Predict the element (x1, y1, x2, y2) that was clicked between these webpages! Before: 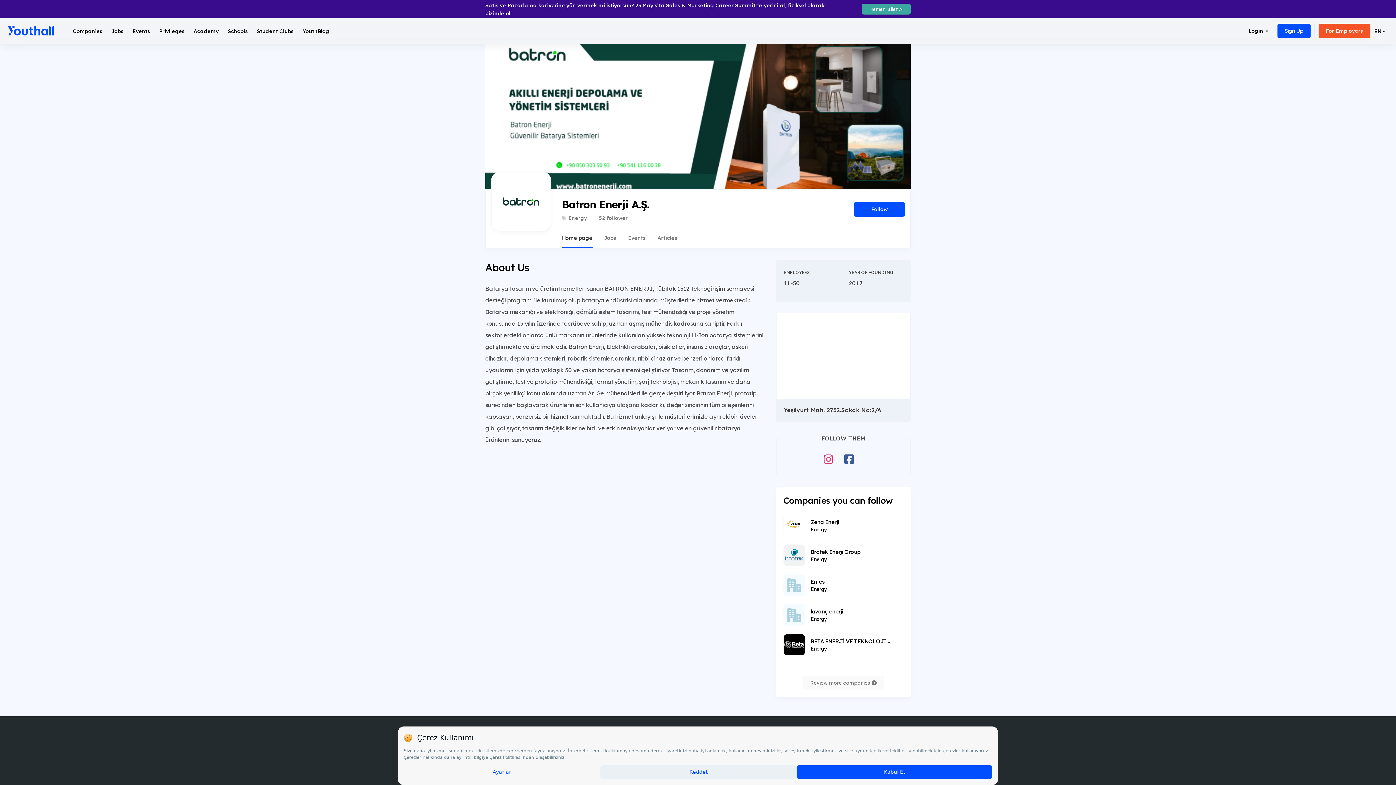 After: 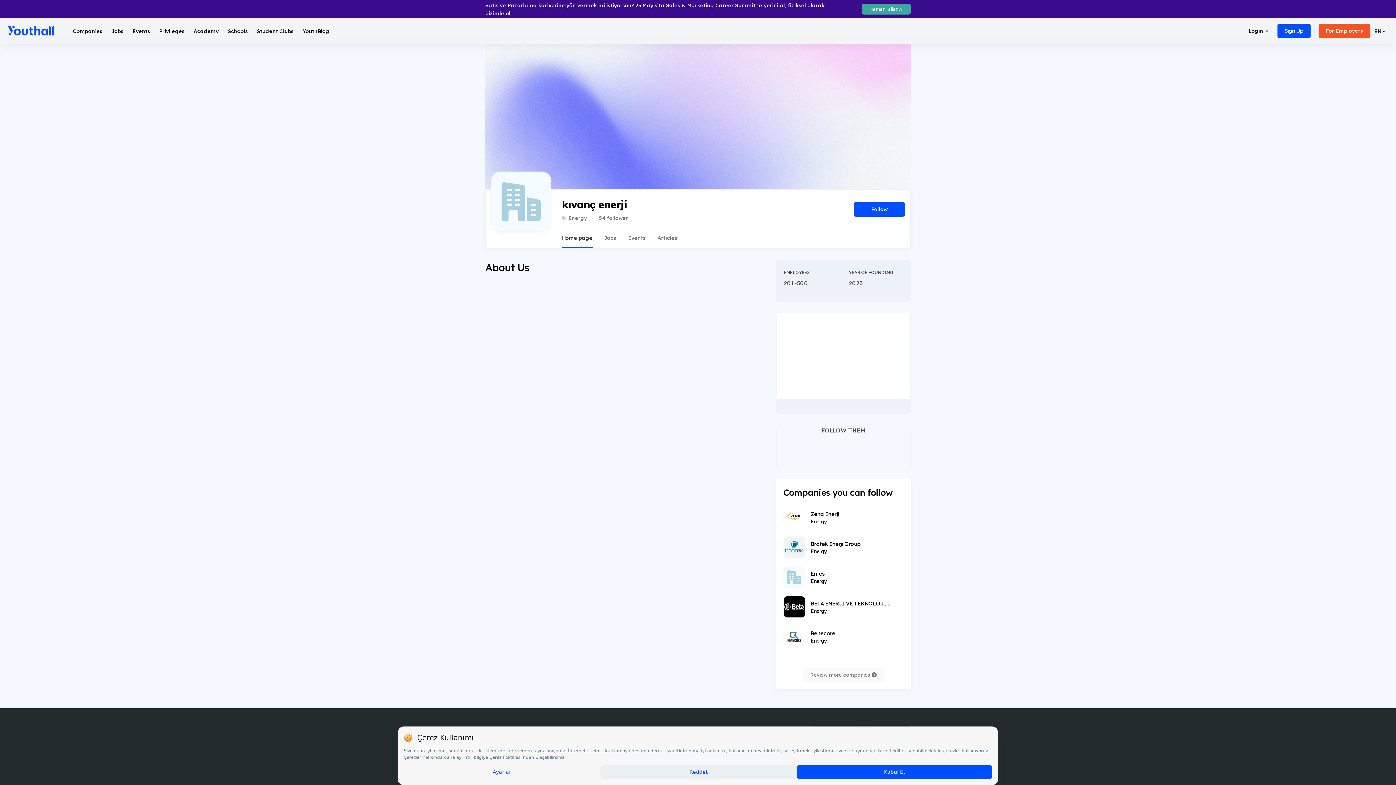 Action: label: kıvanç enerji
Energy bbox: (810, 607, 909, 622)